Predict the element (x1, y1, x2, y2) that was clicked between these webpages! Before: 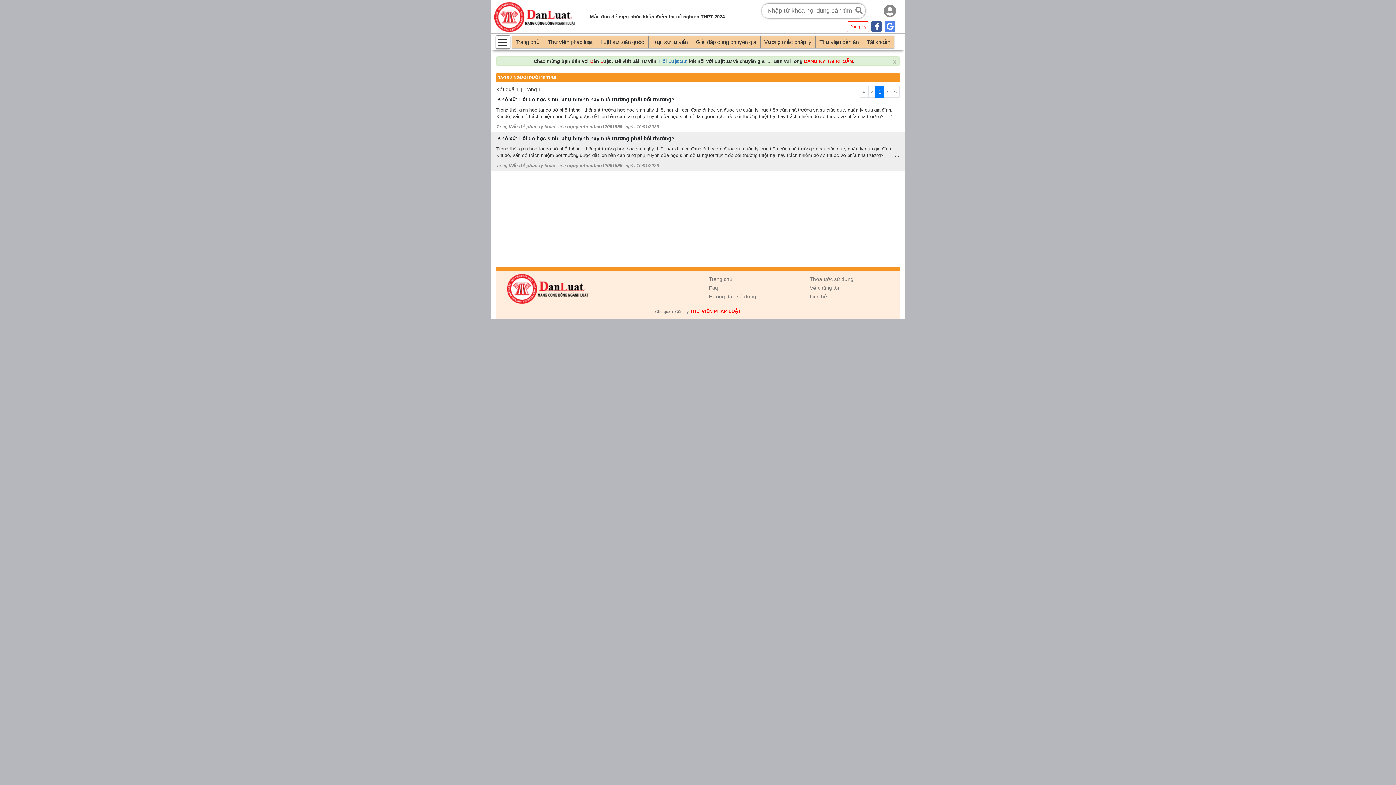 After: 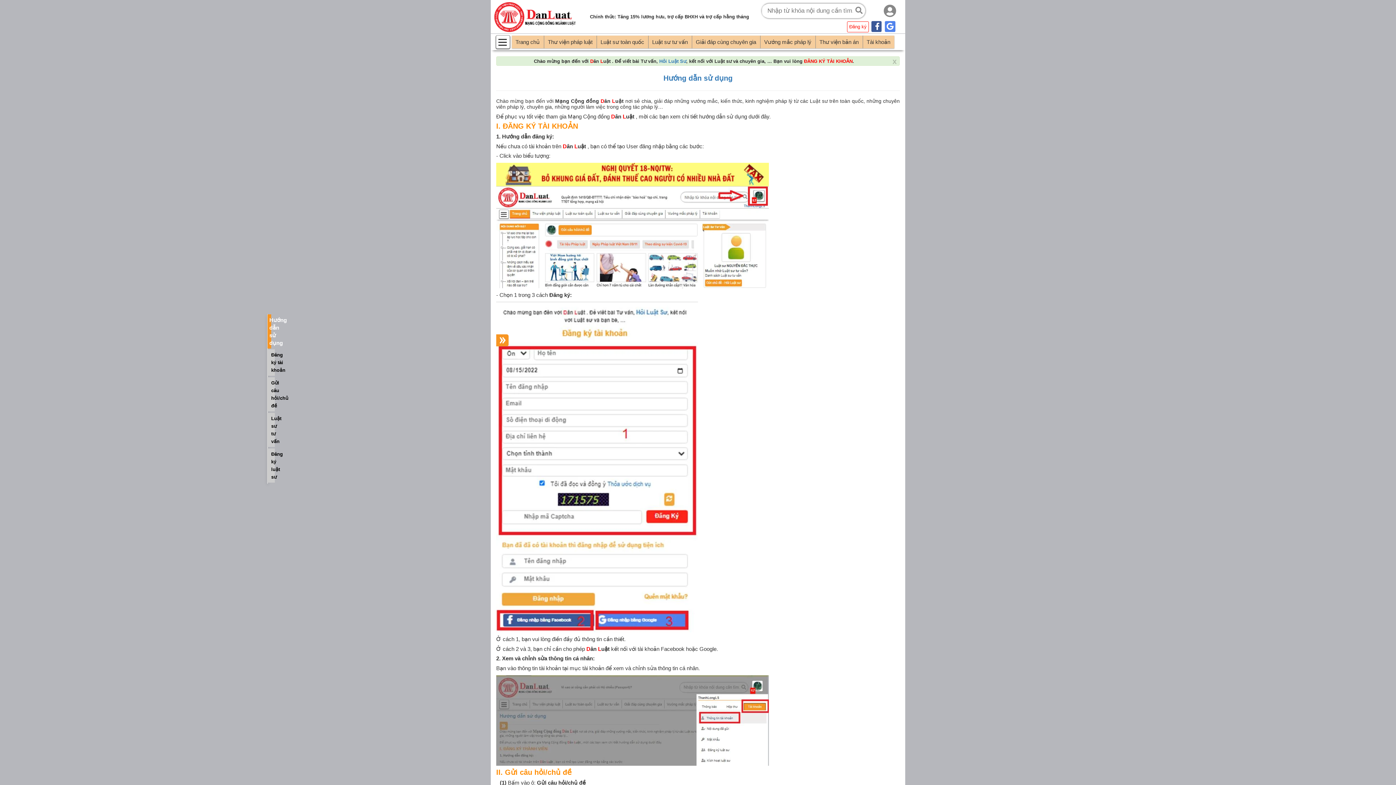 Action: bbox: (709, 293, 756, 299) label: Hướng dẫn sử dụng